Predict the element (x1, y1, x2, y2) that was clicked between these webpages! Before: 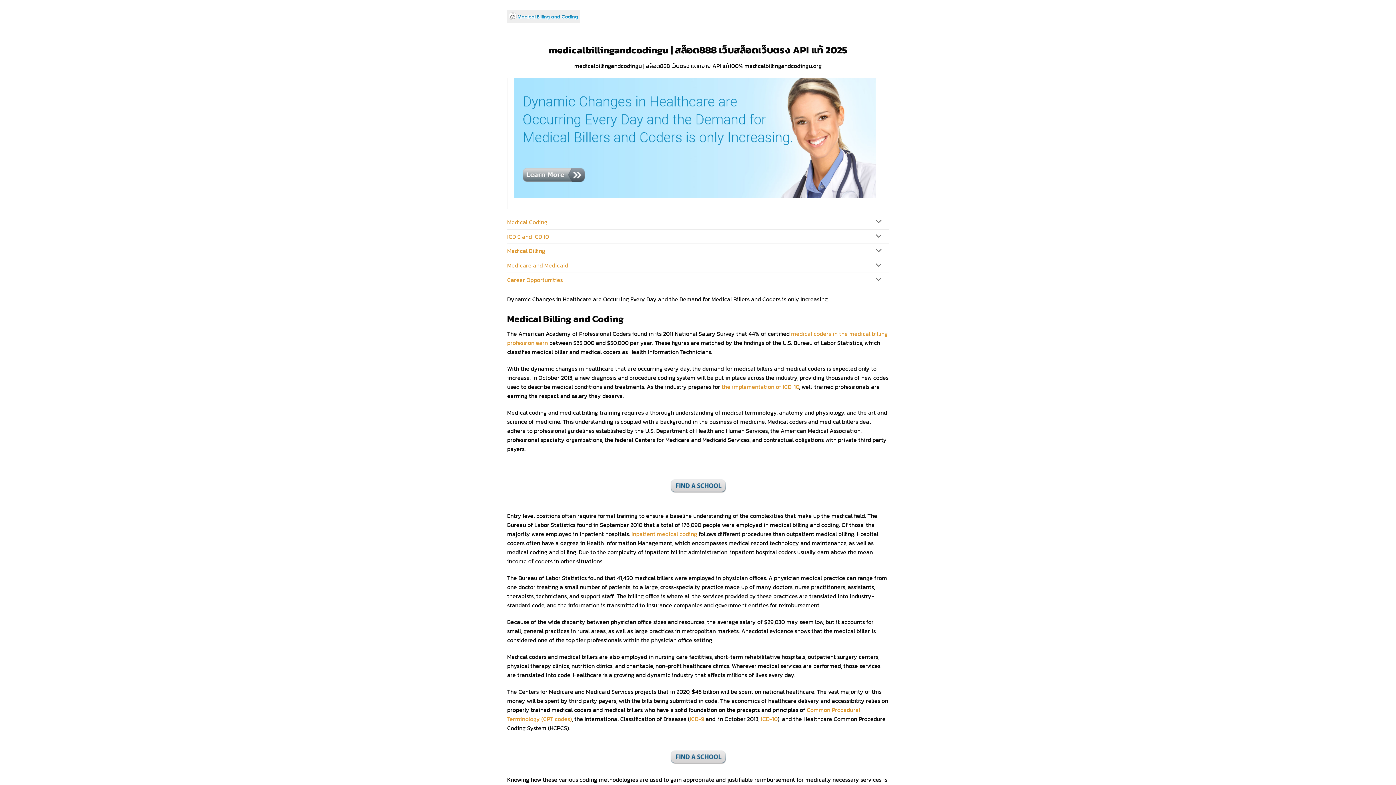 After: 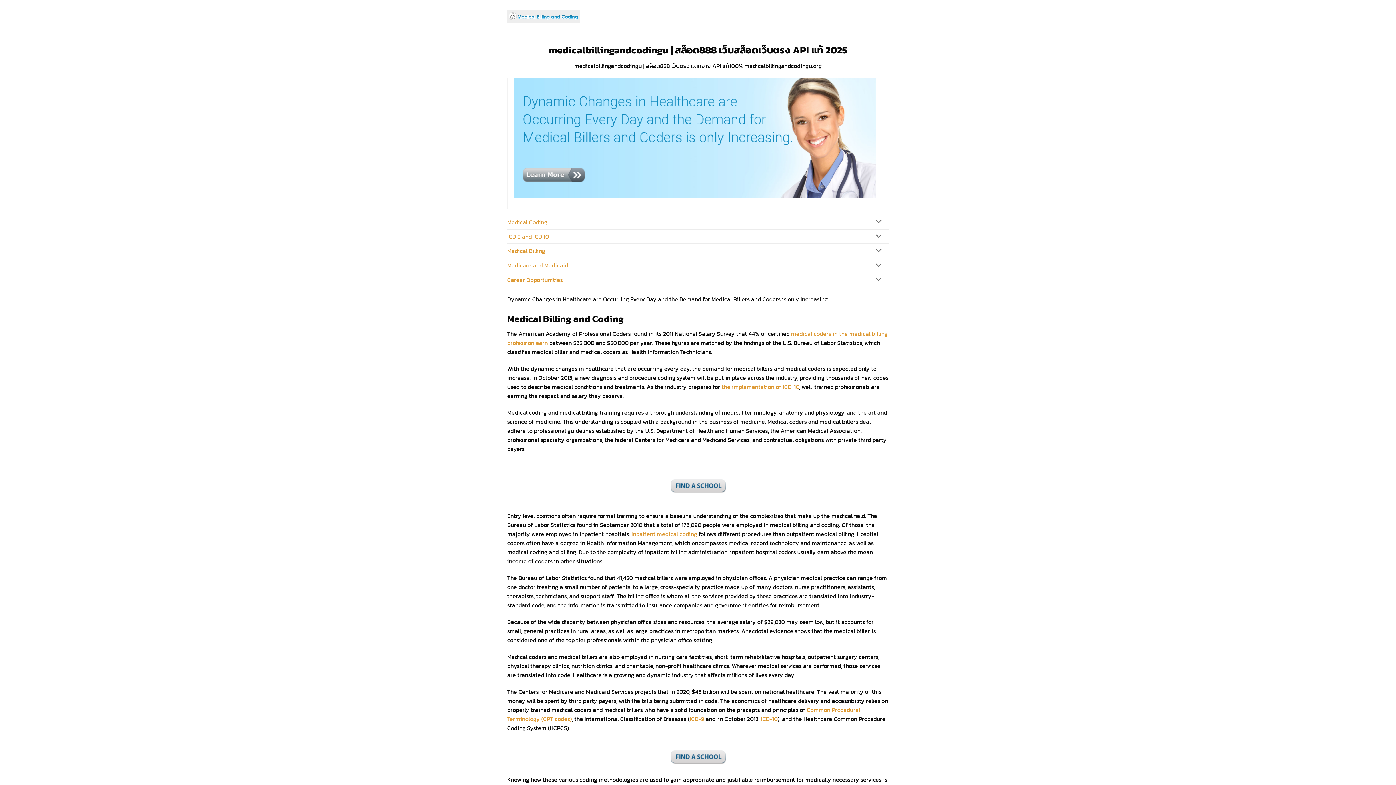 Action: label: ICD-10 bbox: (761, 714, 777, 723)